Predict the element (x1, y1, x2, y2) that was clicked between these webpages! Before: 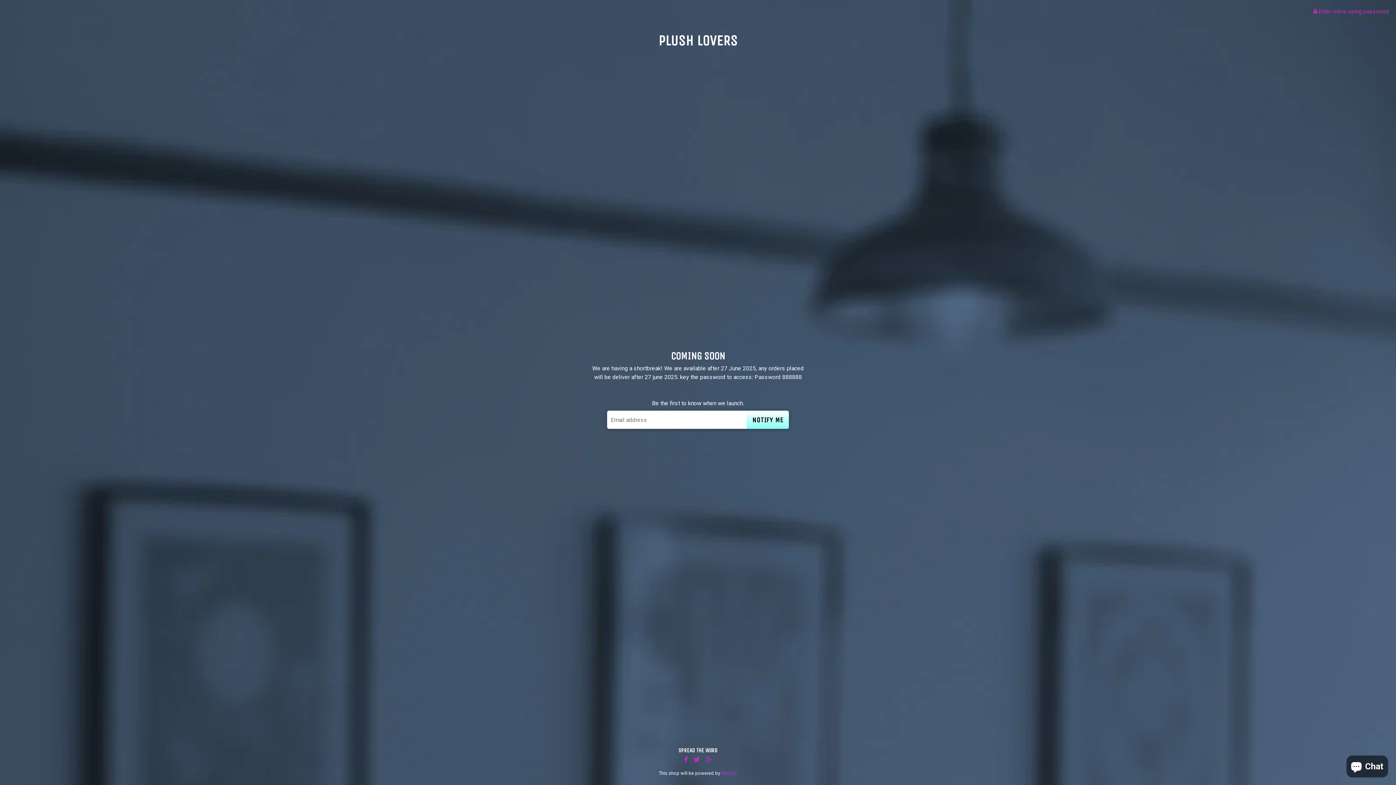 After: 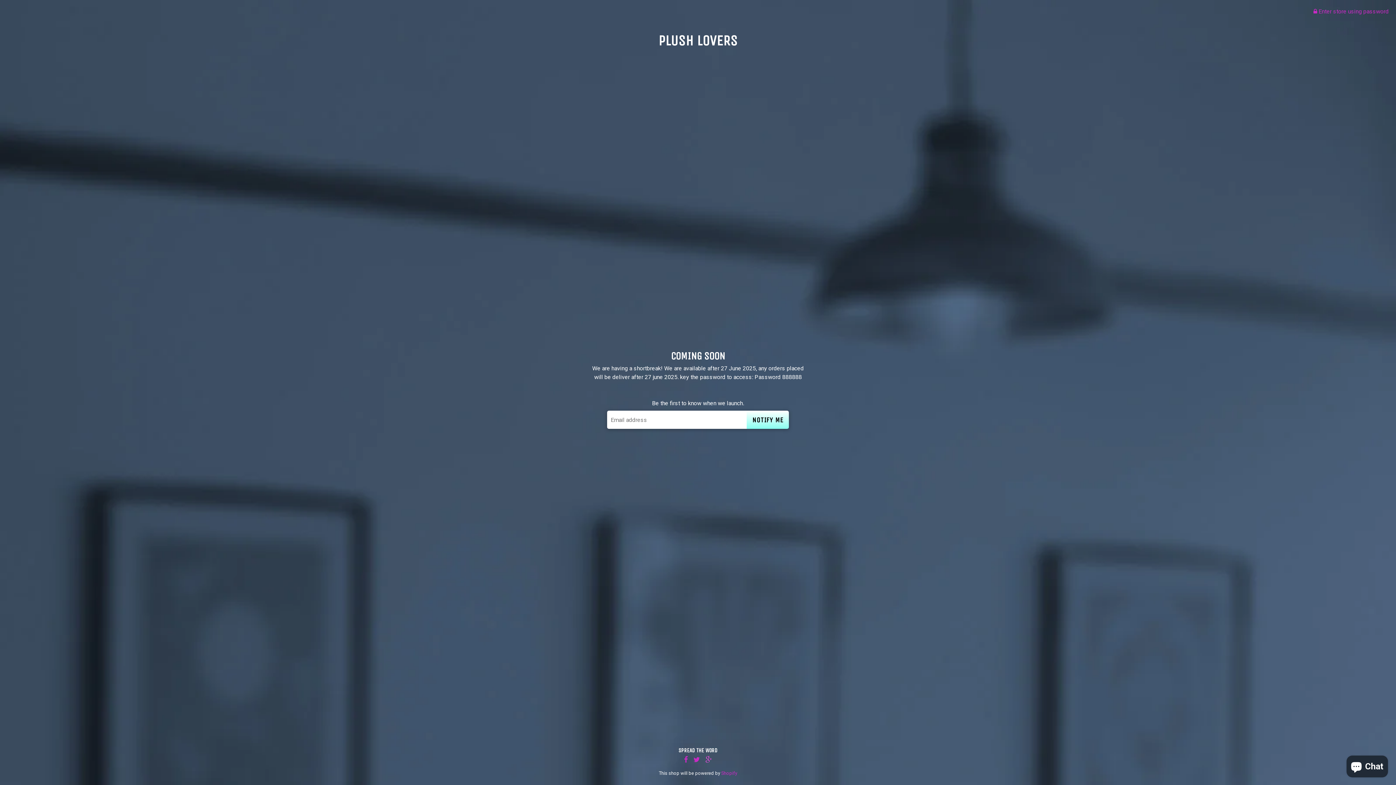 Action: bbox: (703, 755, 714, 765)